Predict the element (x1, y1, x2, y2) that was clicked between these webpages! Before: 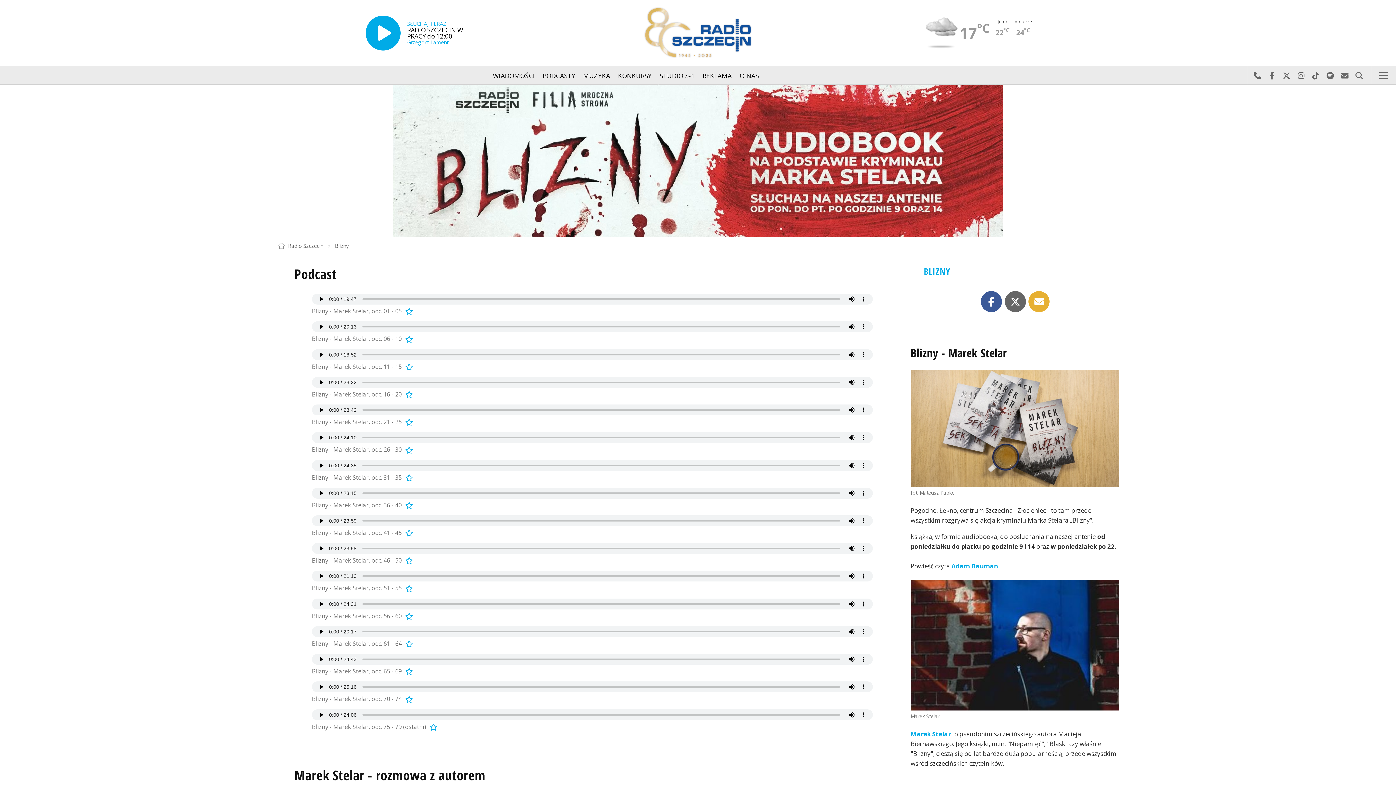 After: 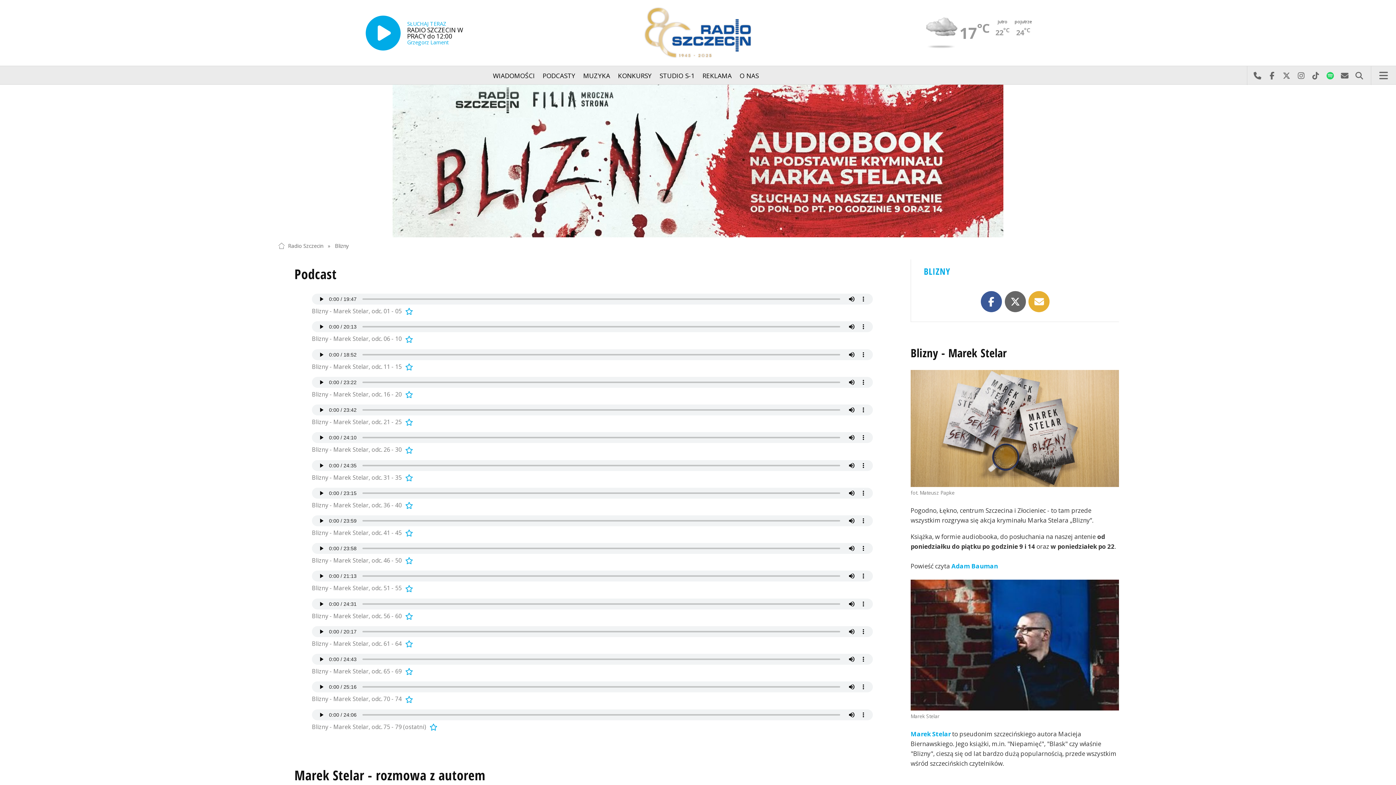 Action: bbox: (1323, 66, 1337, 85) label: Szukaj nas na Spotify